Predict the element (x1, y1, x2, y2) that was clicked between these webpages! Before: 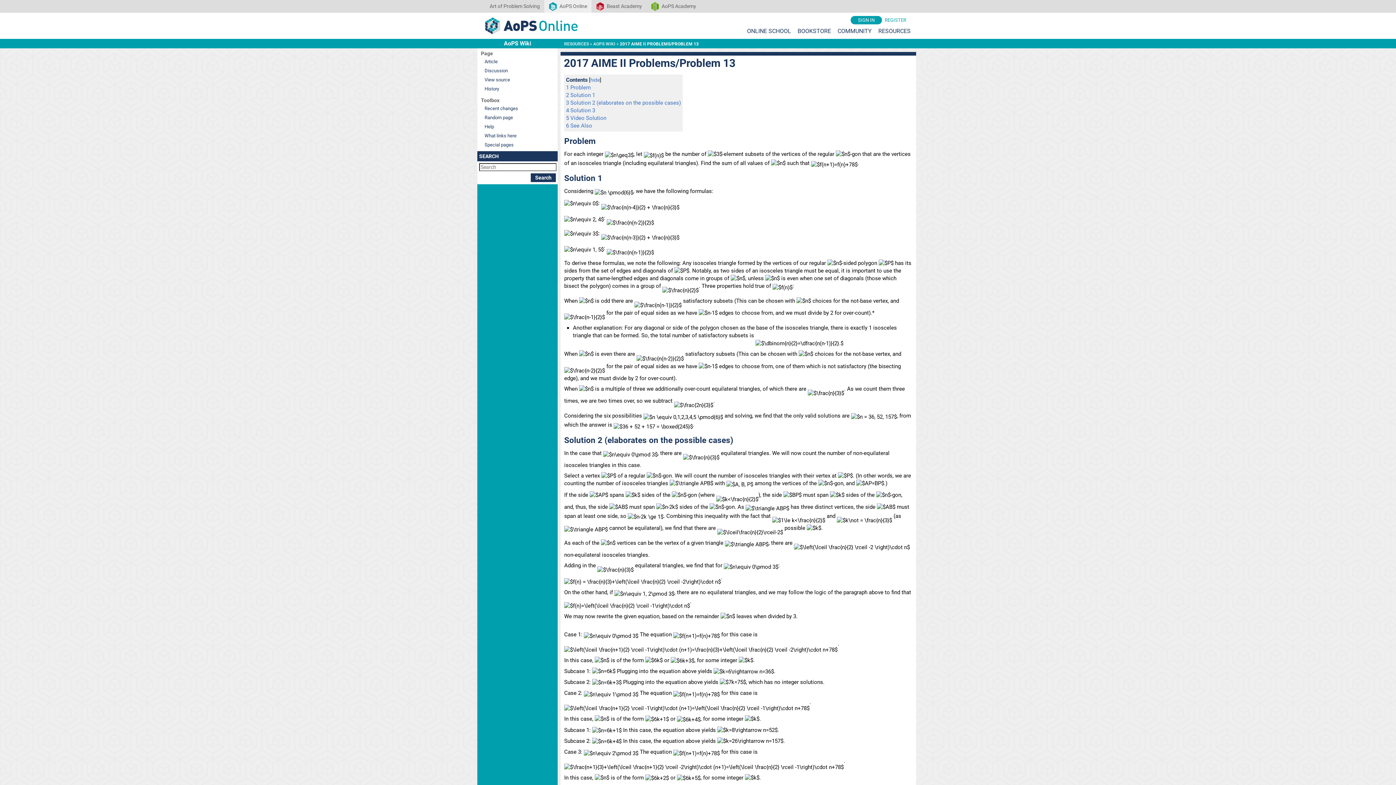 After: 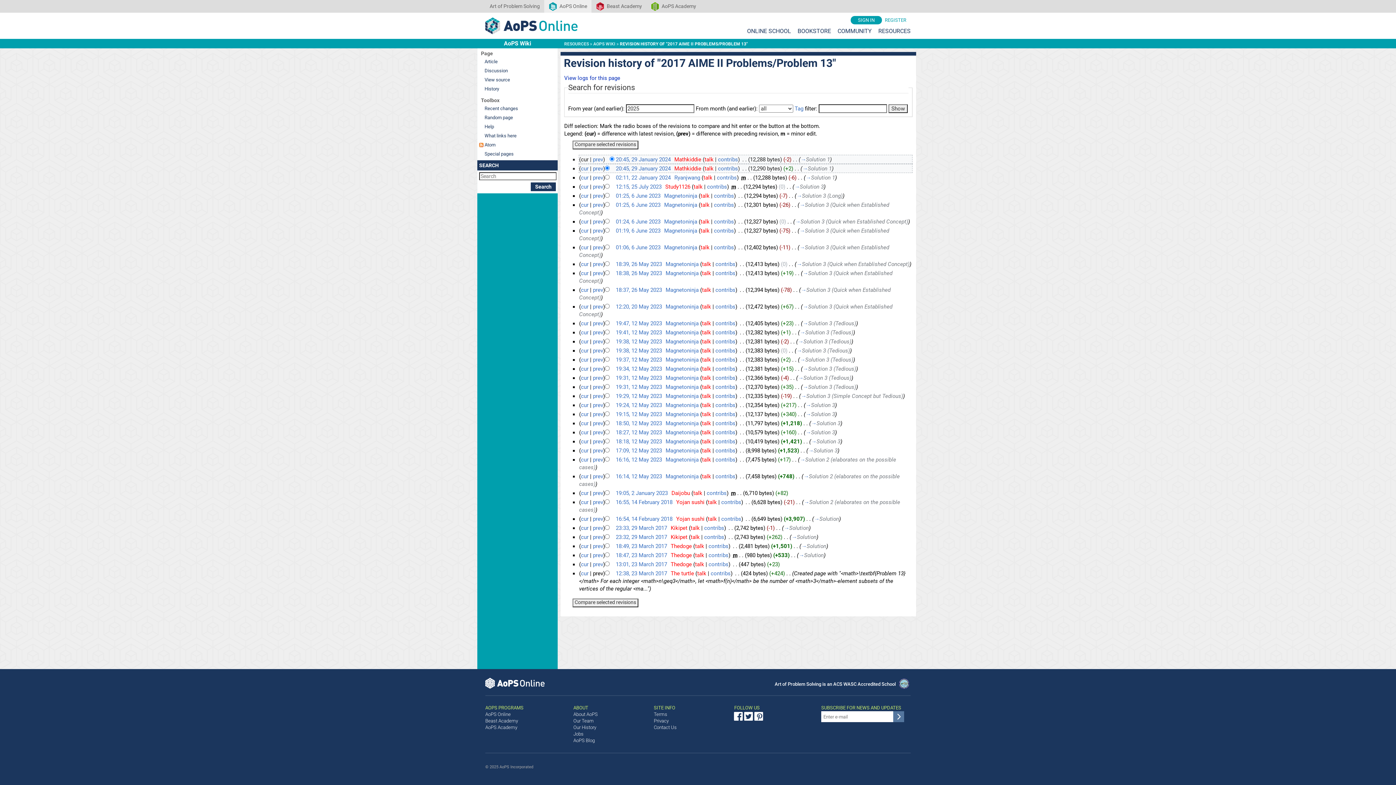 Action: bbox: (479, 84, 556, 93) label: History